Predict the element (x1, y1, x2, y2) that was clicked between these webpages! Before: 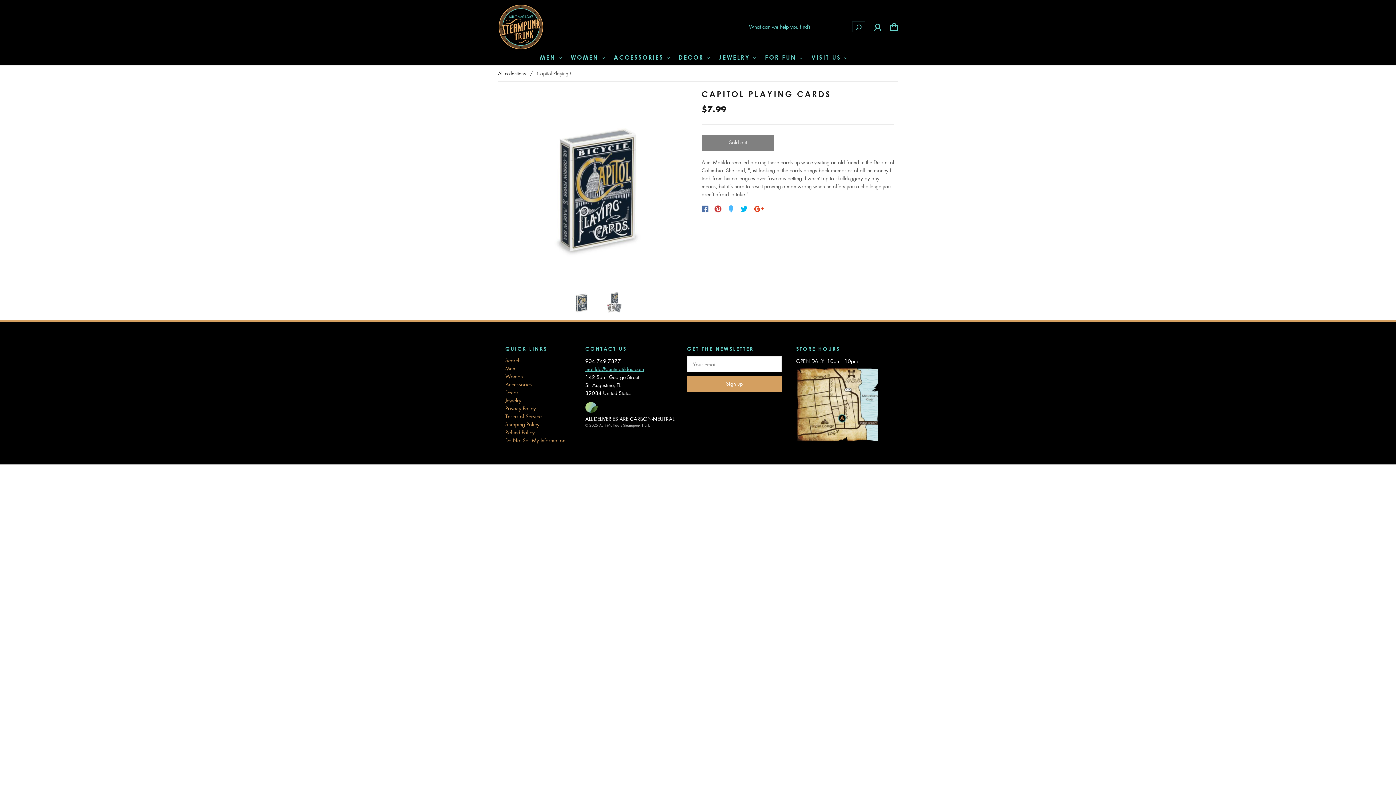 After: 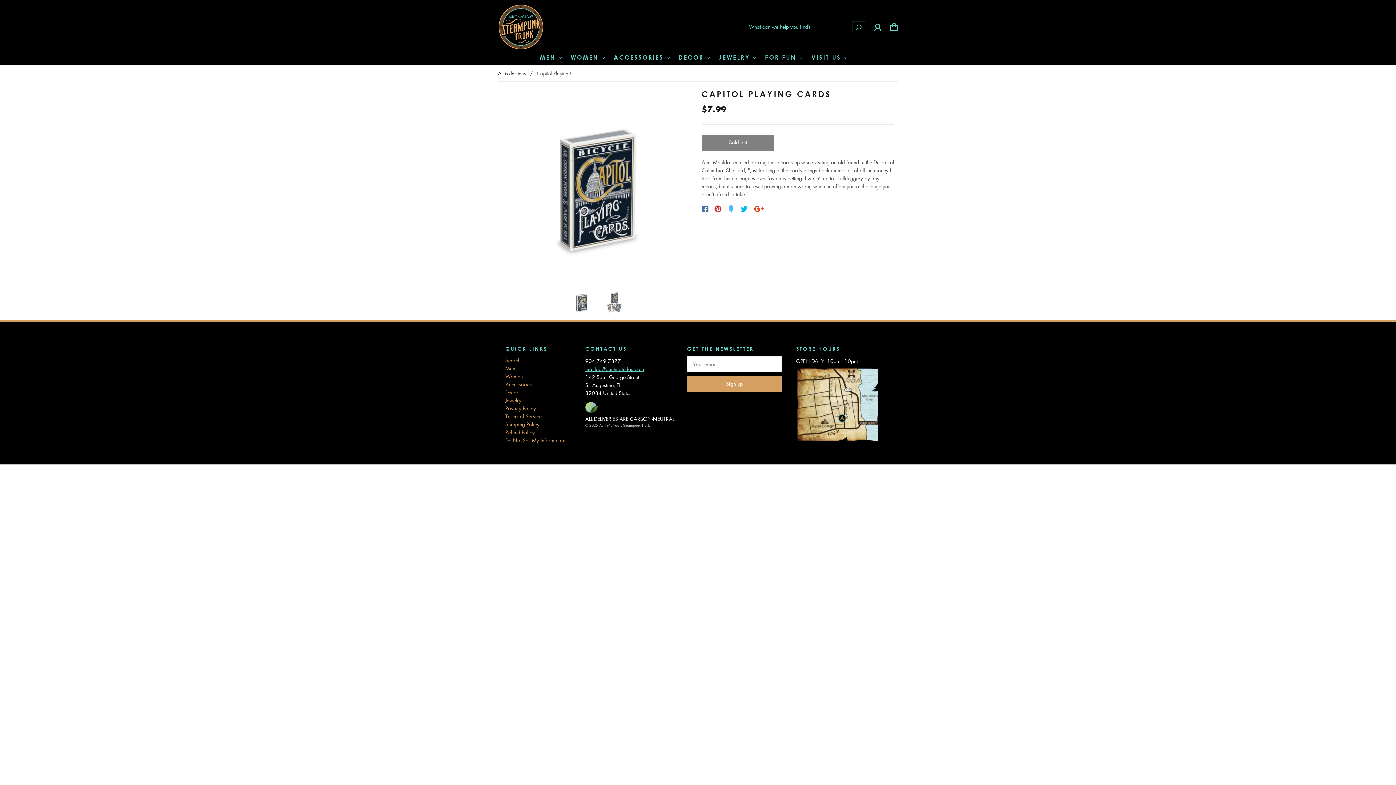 Action: bbox: (737, 205, 750, 212)